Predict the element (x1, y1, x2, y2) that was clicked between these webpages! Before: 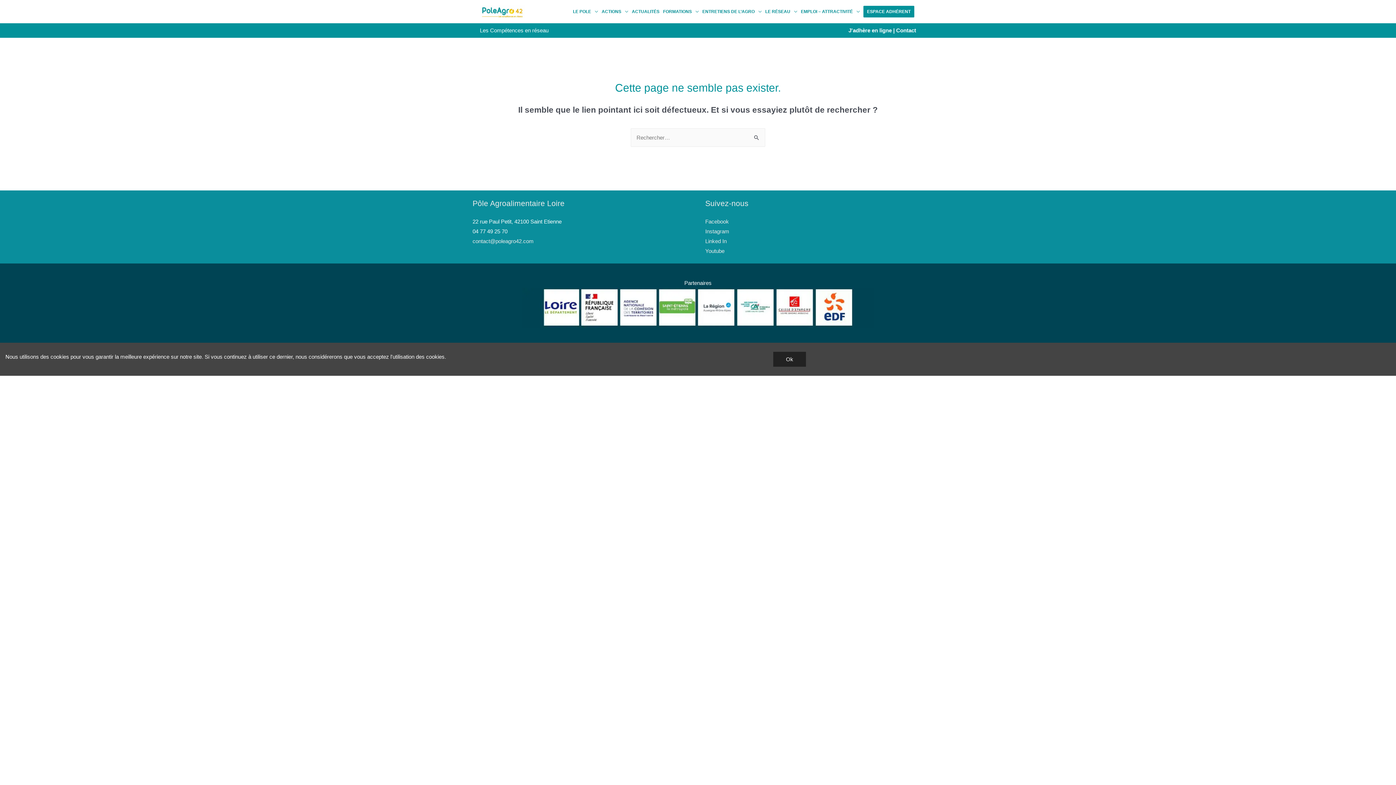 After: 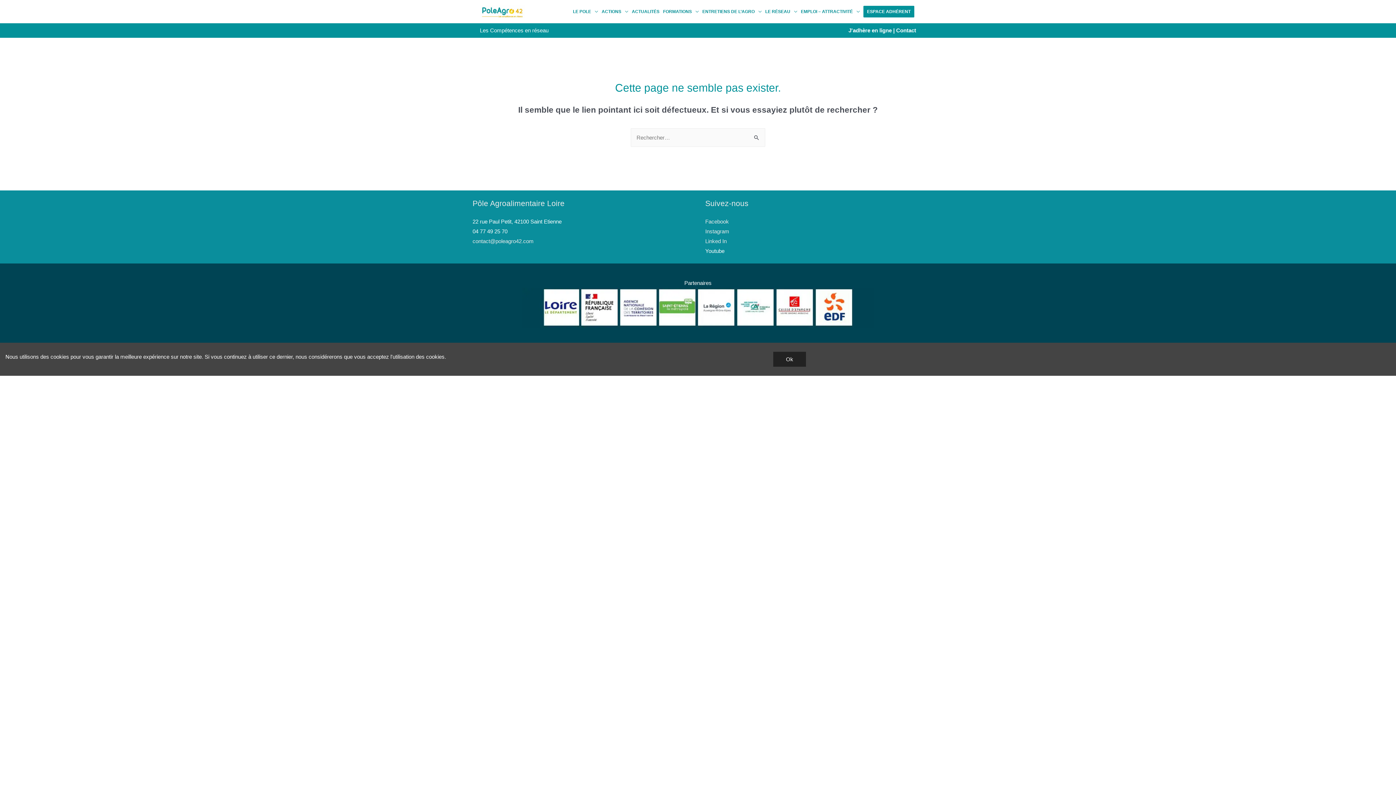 Action: label: Youtube bbox: (705, 248, 724, 254)